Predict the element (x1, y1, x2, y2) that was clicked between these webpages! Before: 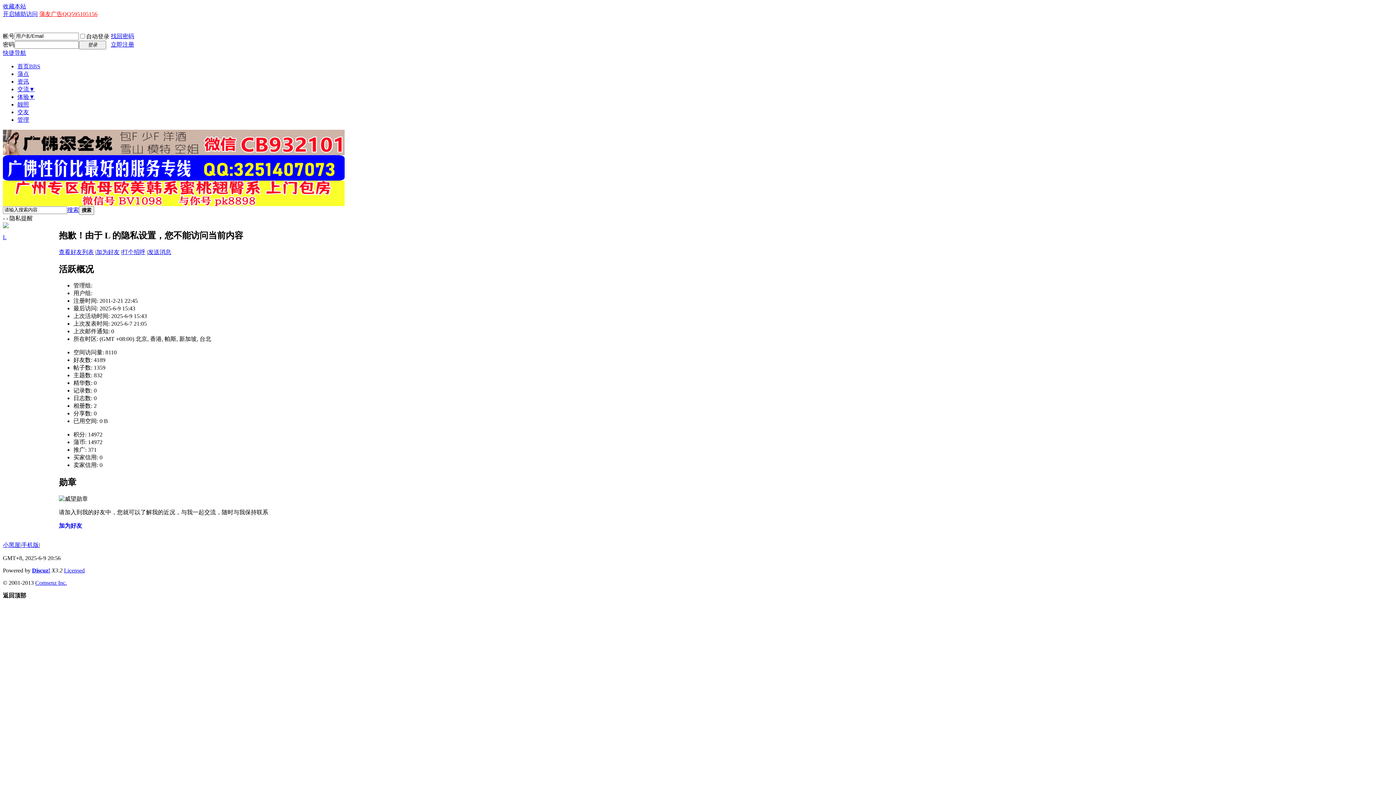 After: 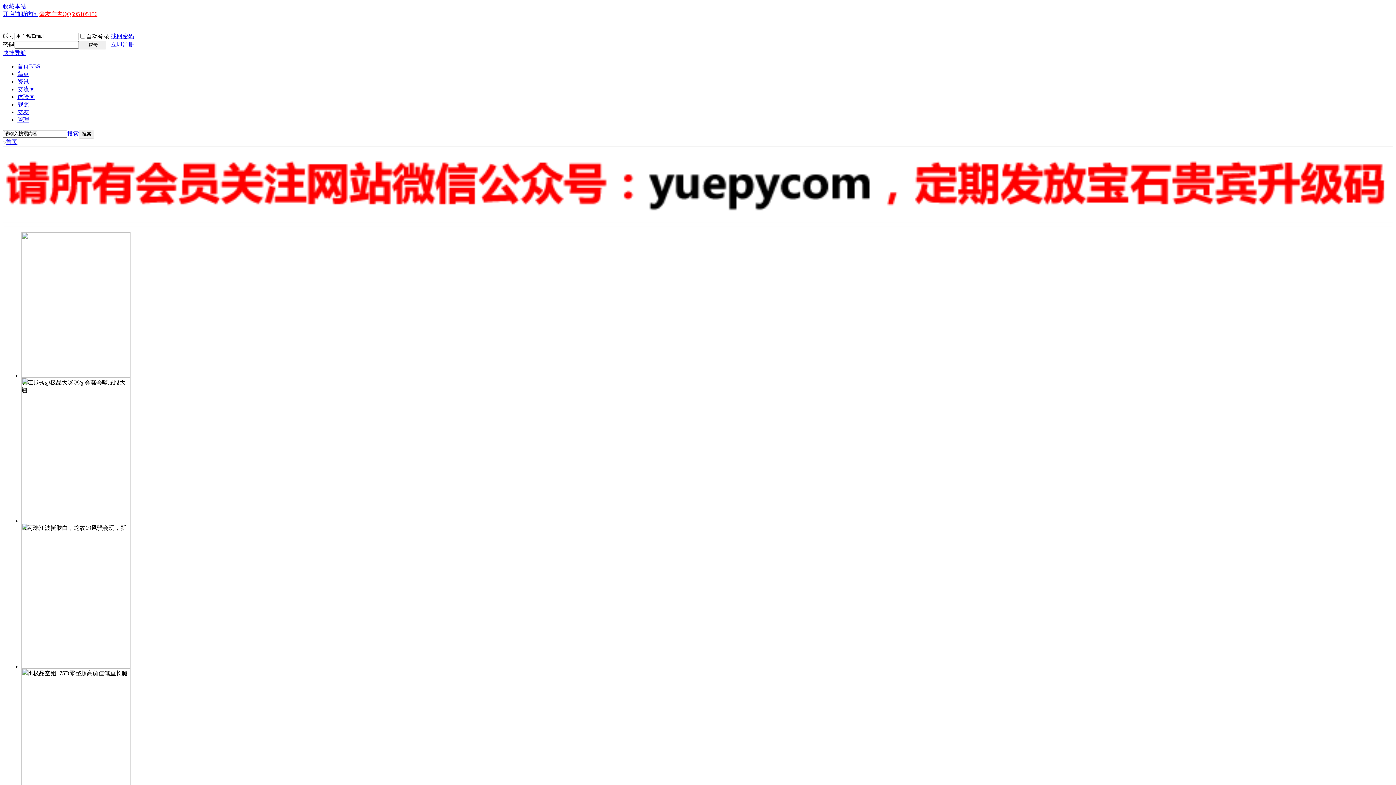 Action: label: 首页BBS bbox: (17, 63, 40, 69)